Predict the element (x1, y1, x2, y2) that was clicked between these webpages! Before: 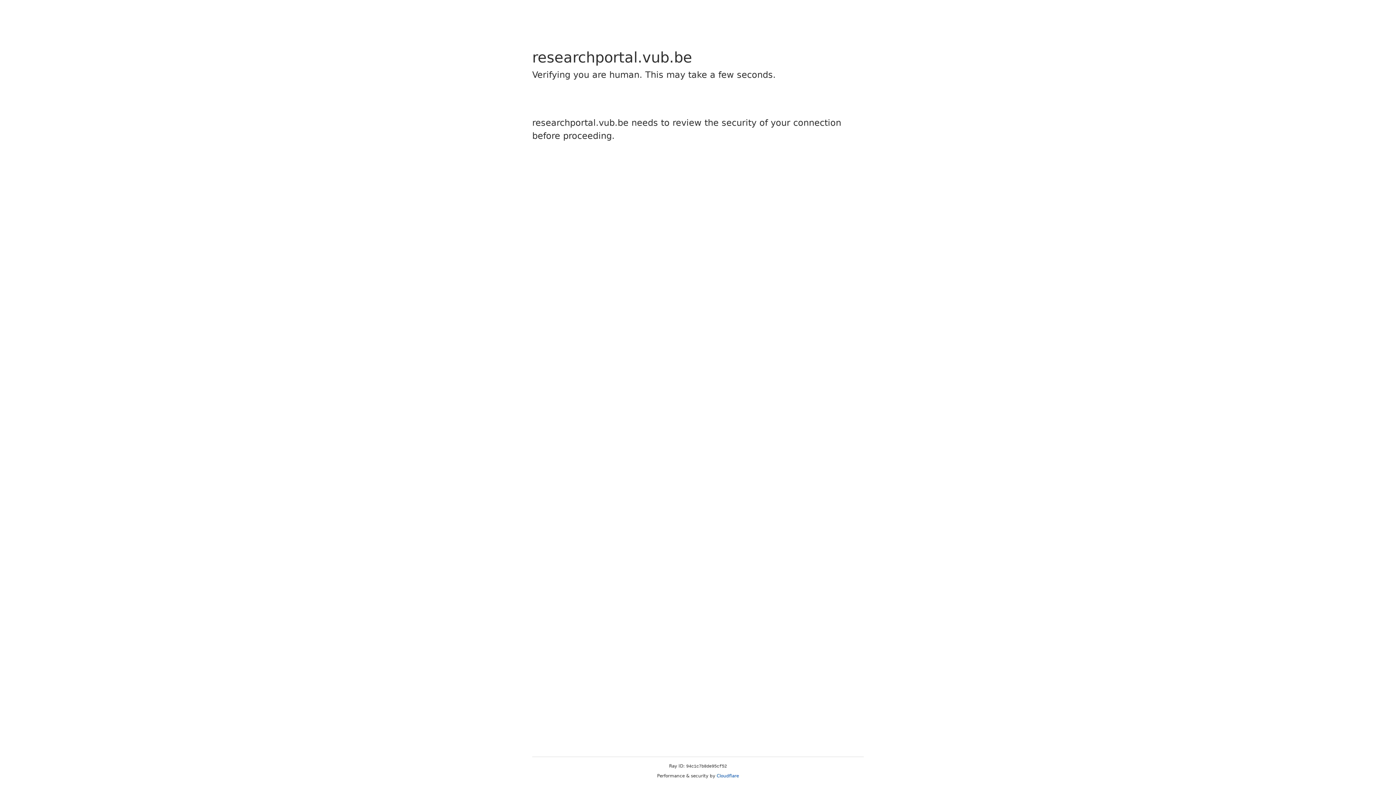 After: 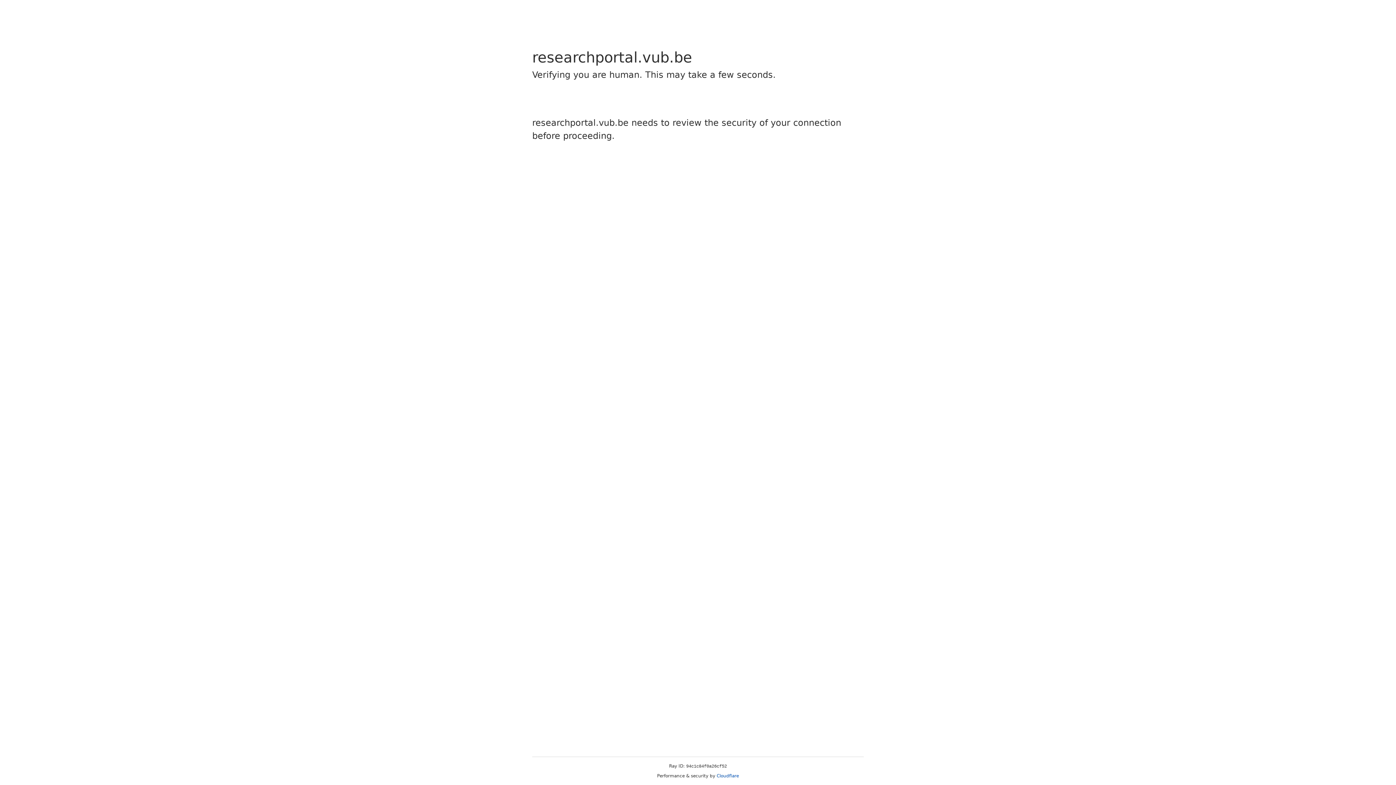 Action: label: Cloudflare bbox: (716, 773, 739, 778)